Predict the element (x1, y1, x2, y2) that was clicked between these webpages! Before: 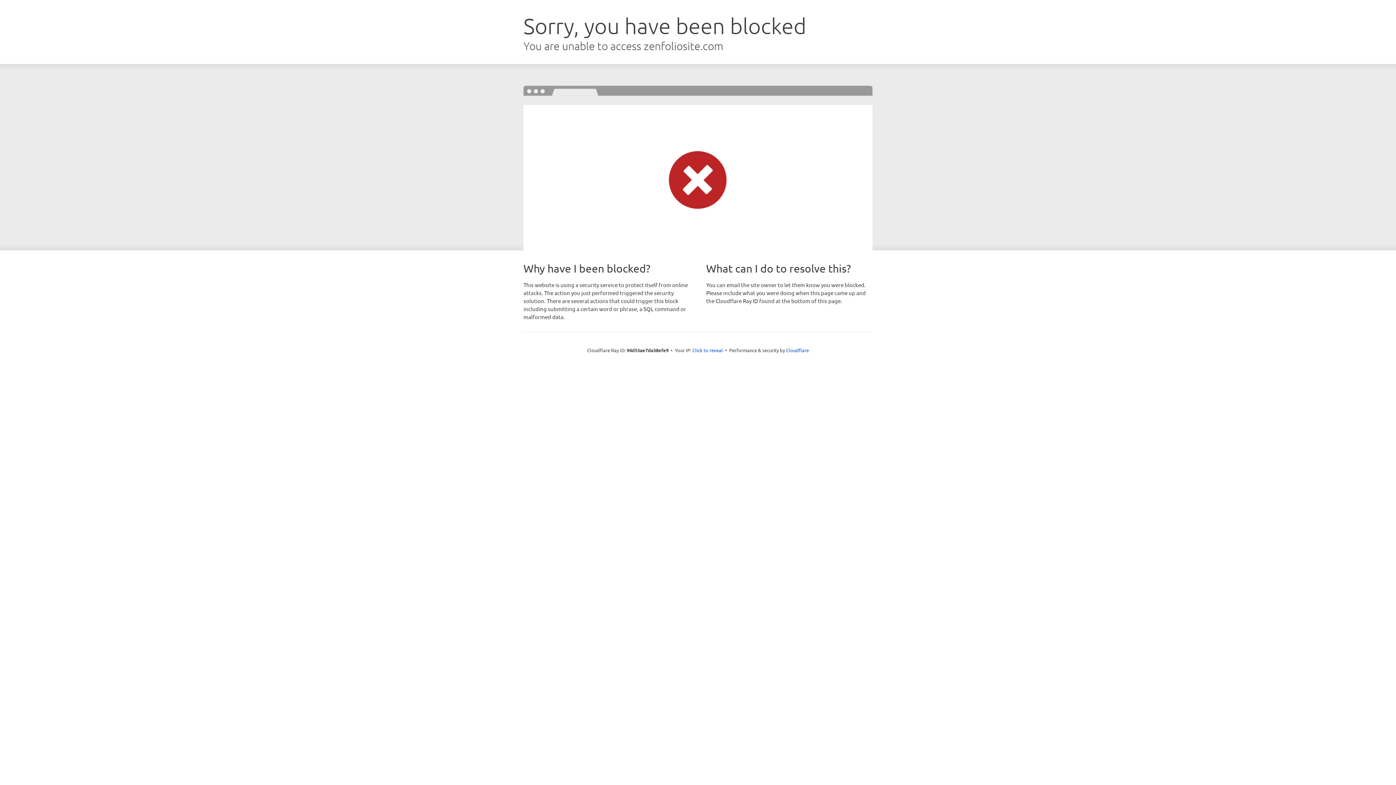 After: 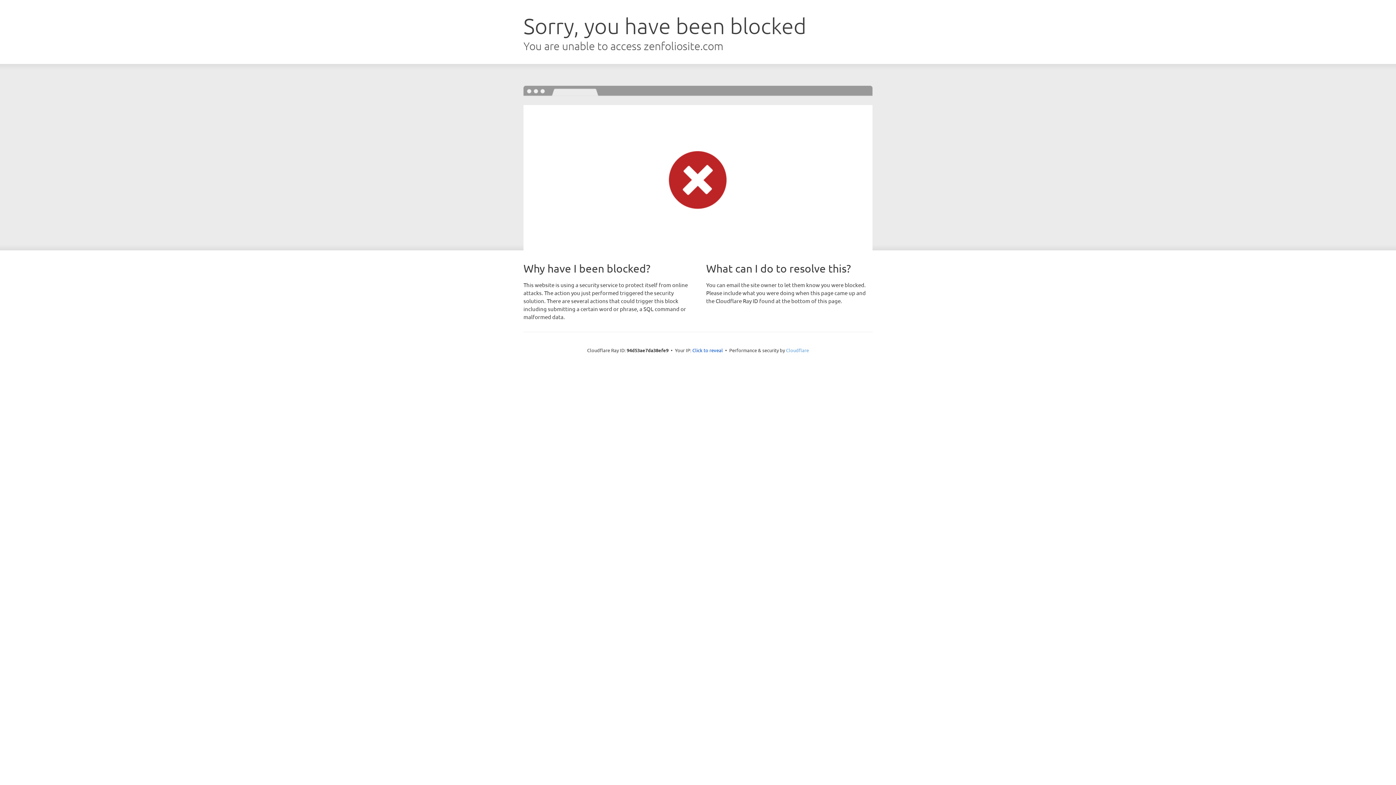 Action: label: Cloudflare bbox: (786, 347, 809, 353)